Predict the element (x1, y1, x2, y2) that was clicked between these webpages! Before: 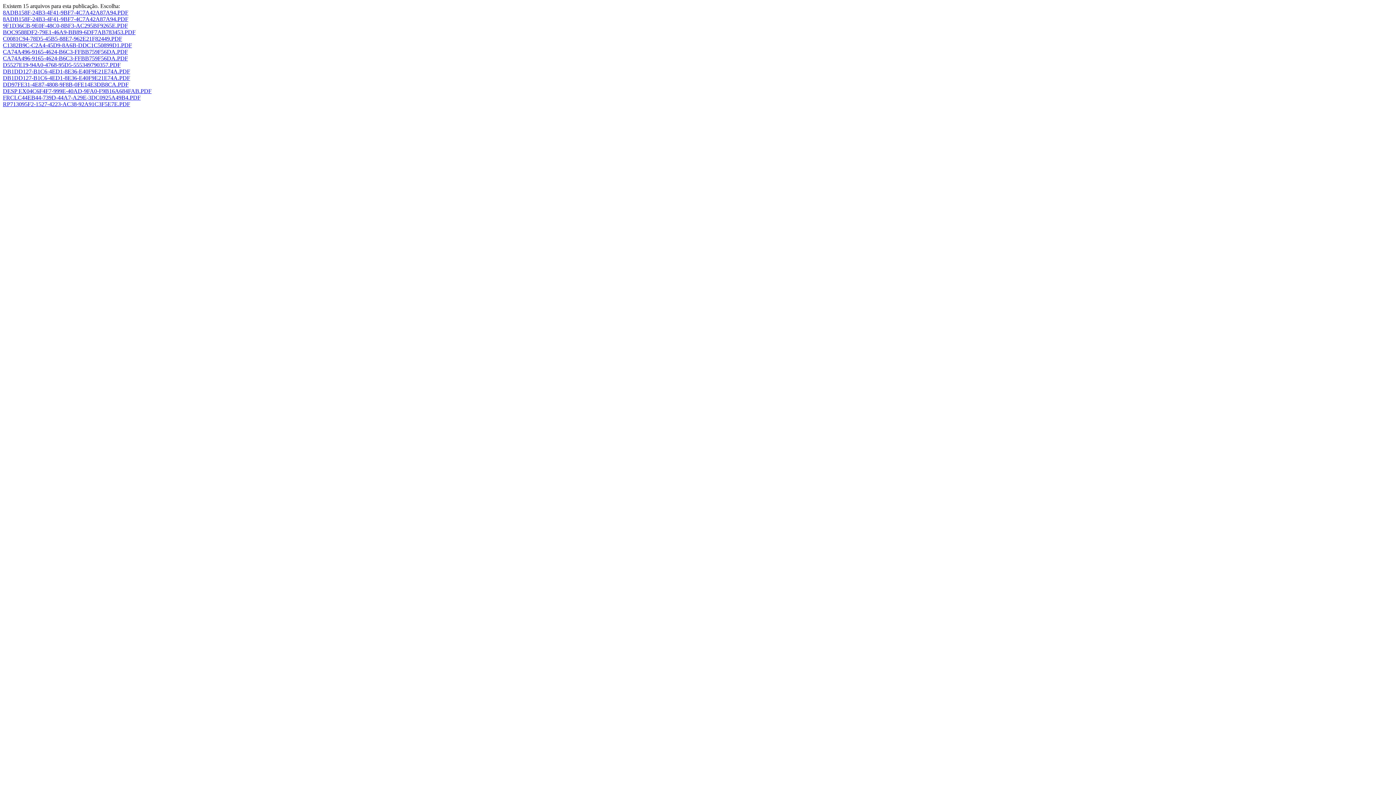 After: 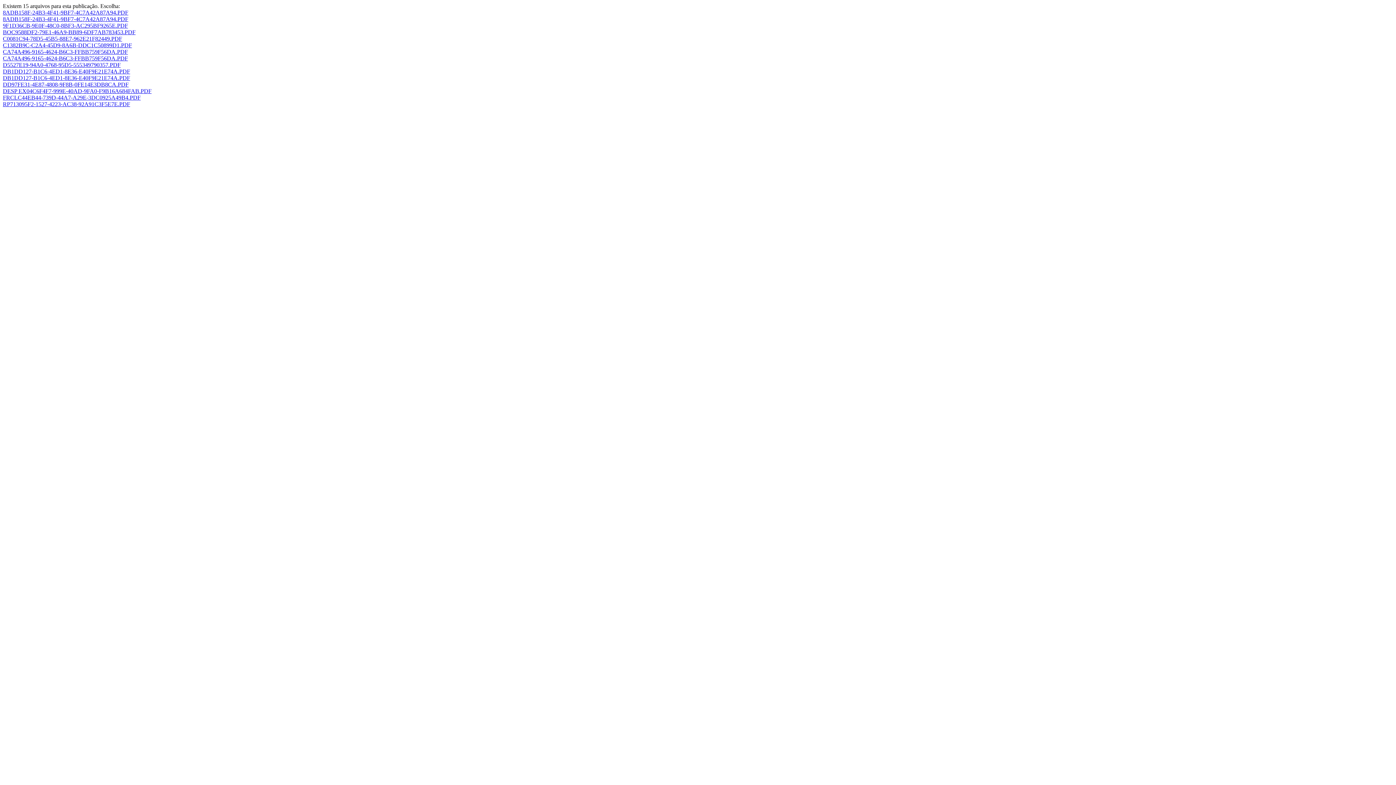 Action: label: DB1DD127-B1C6-4ED1-8E36-E40F9E21E74A.PDF bbox: (2, 68, 130, 74)